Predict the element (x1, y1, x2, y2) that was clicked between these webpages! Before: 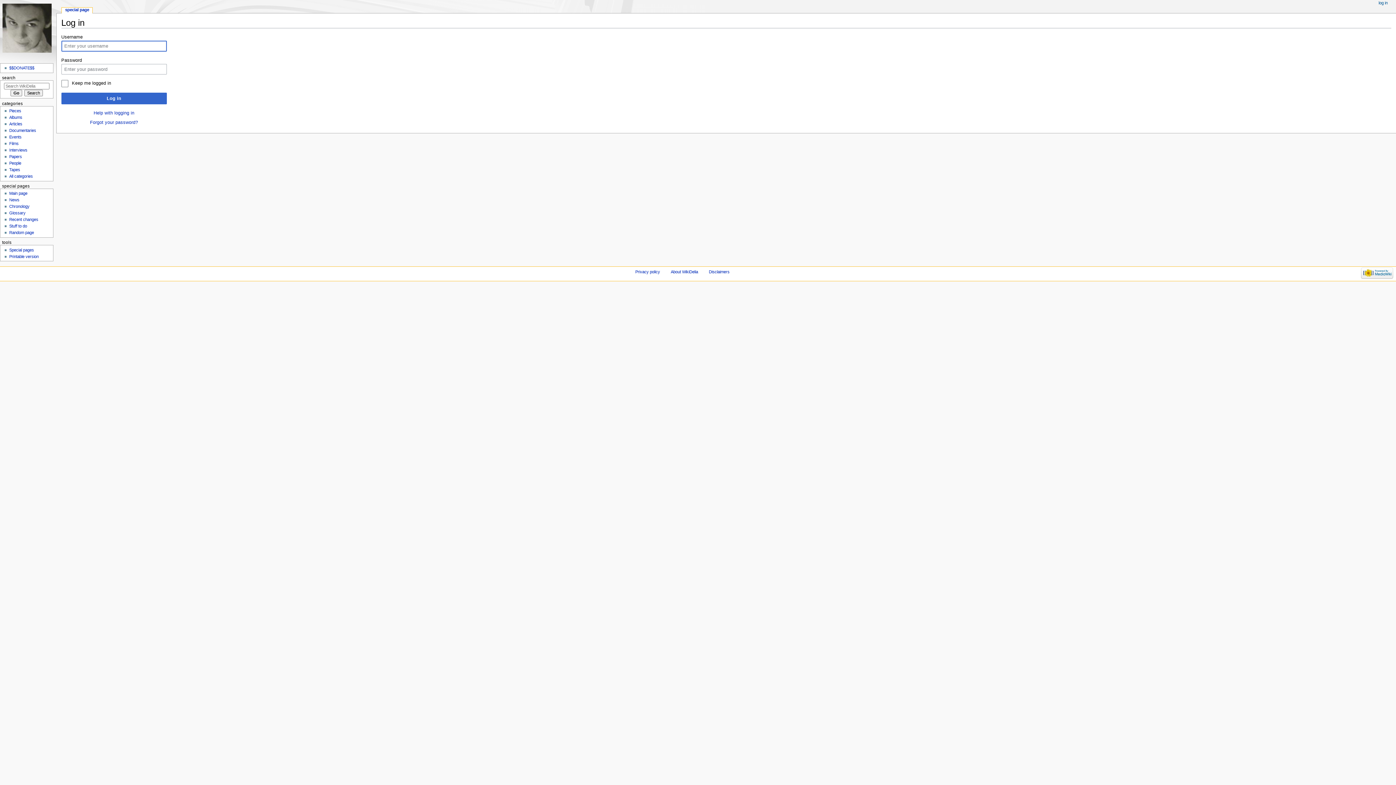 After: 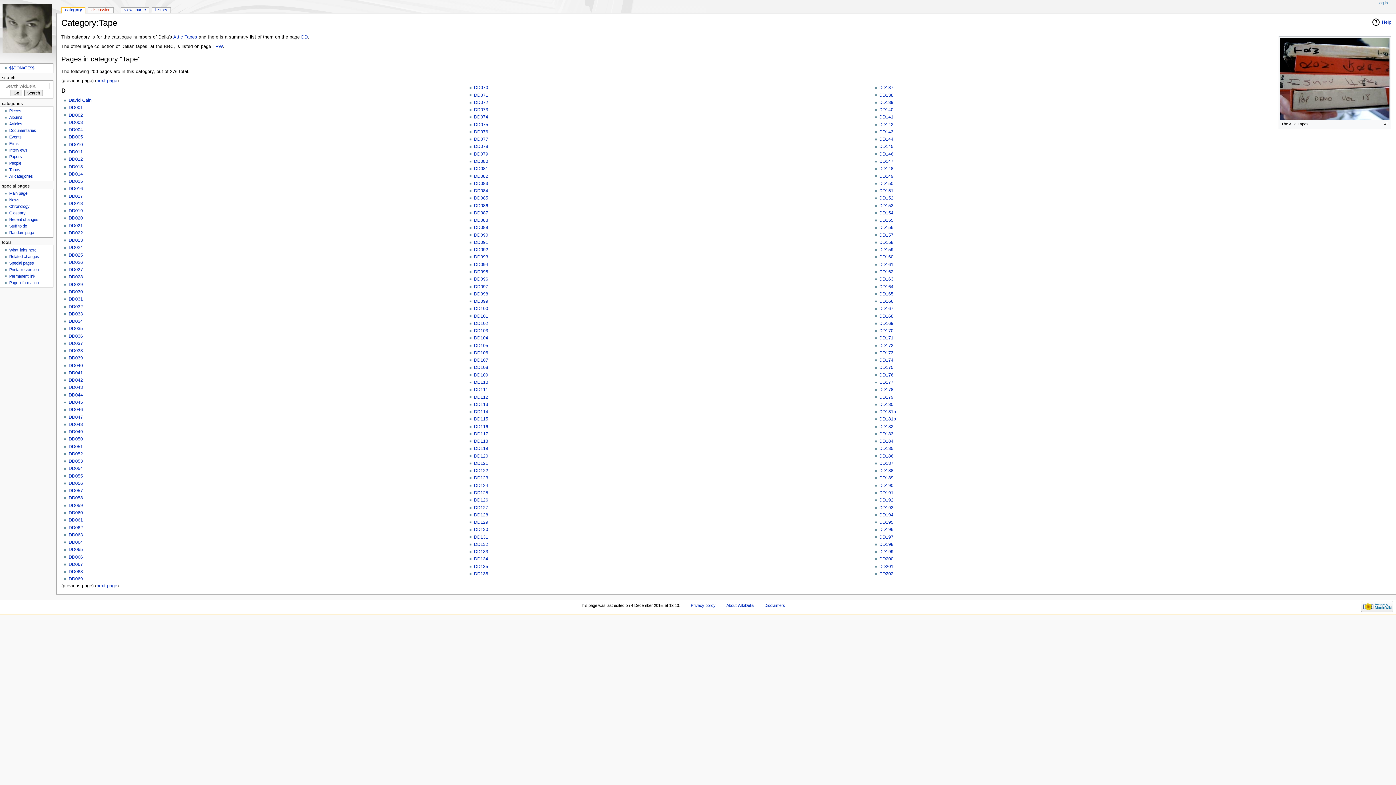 Action: label: Tapes bbox: (9, 167, 20, 172)